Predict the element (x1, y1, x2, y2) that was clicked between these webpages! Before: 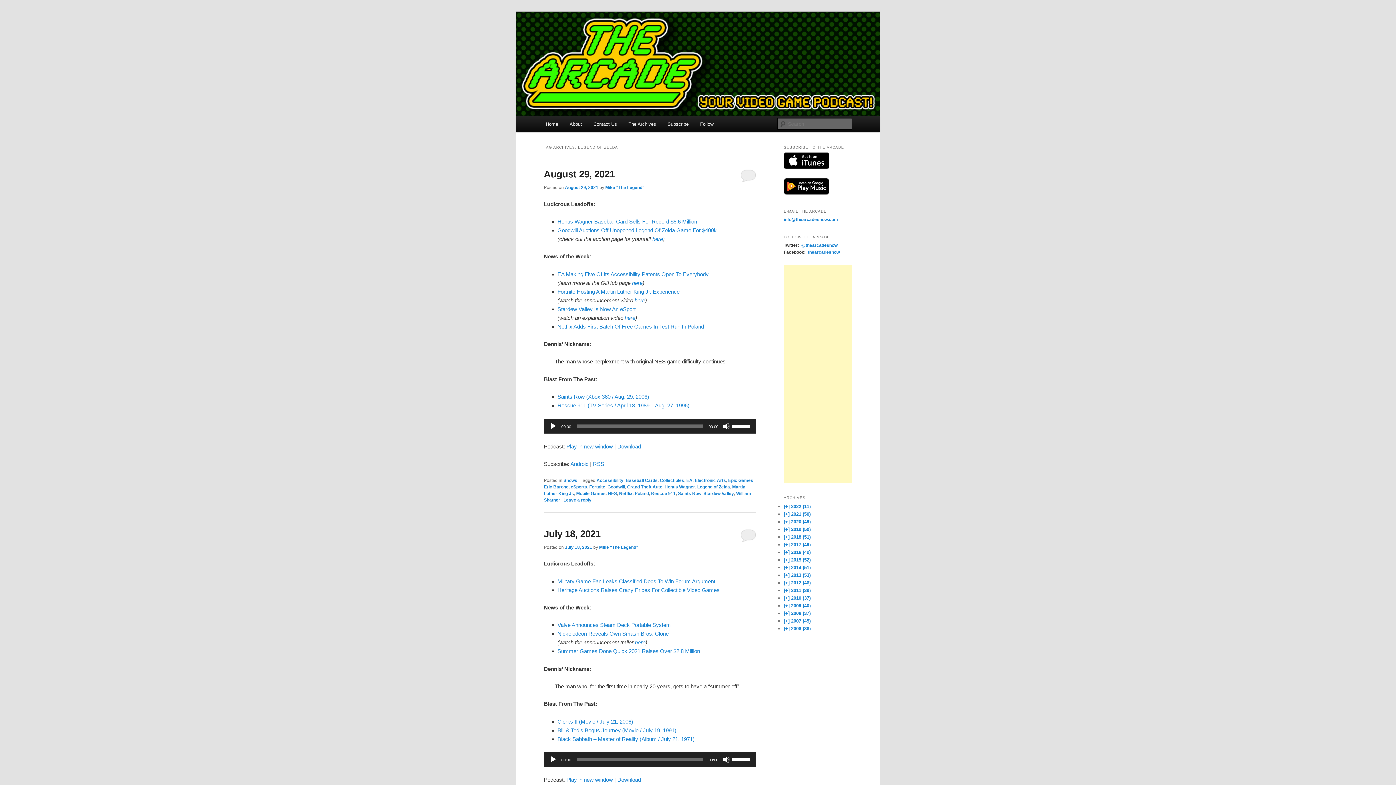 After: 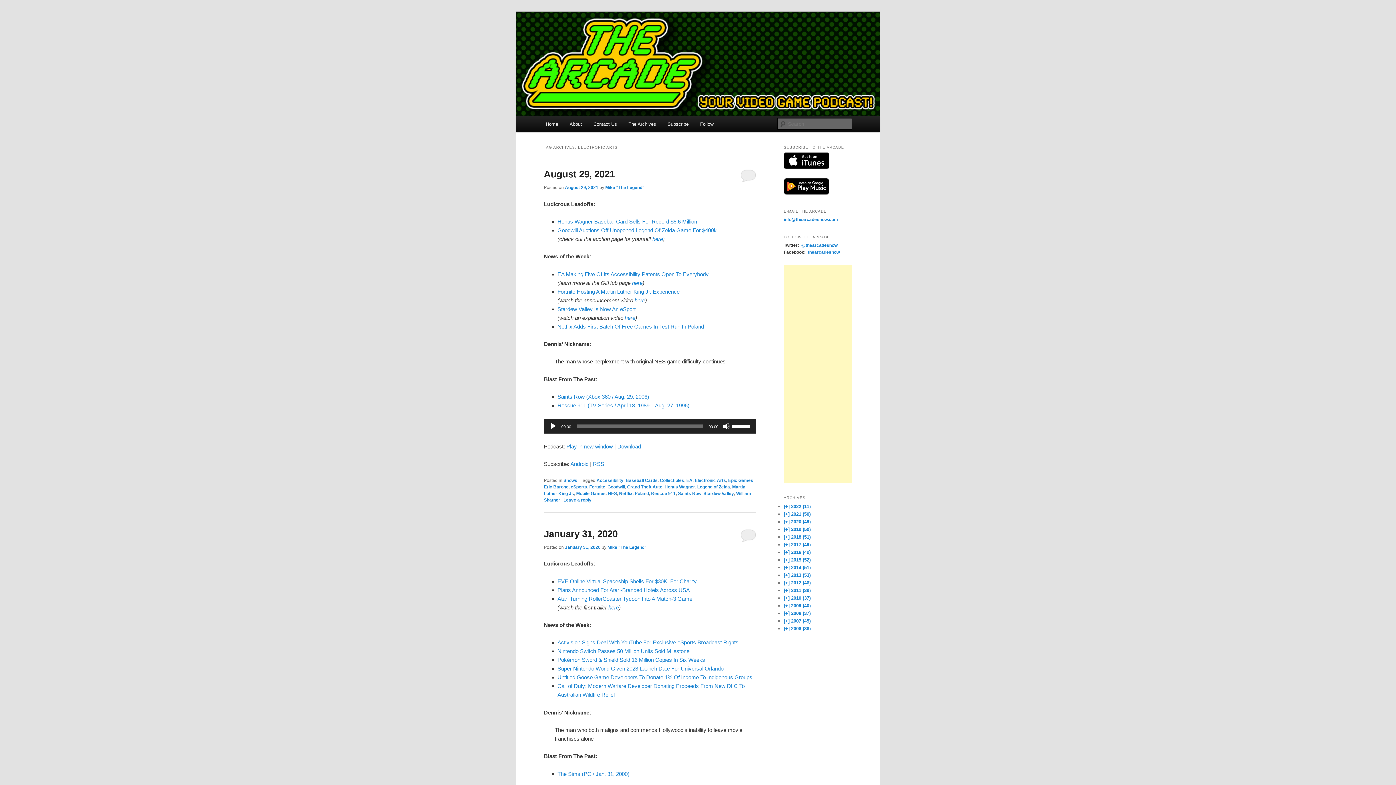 Action: label: Electronic Arts bbox: (694, 478, 726, 483)